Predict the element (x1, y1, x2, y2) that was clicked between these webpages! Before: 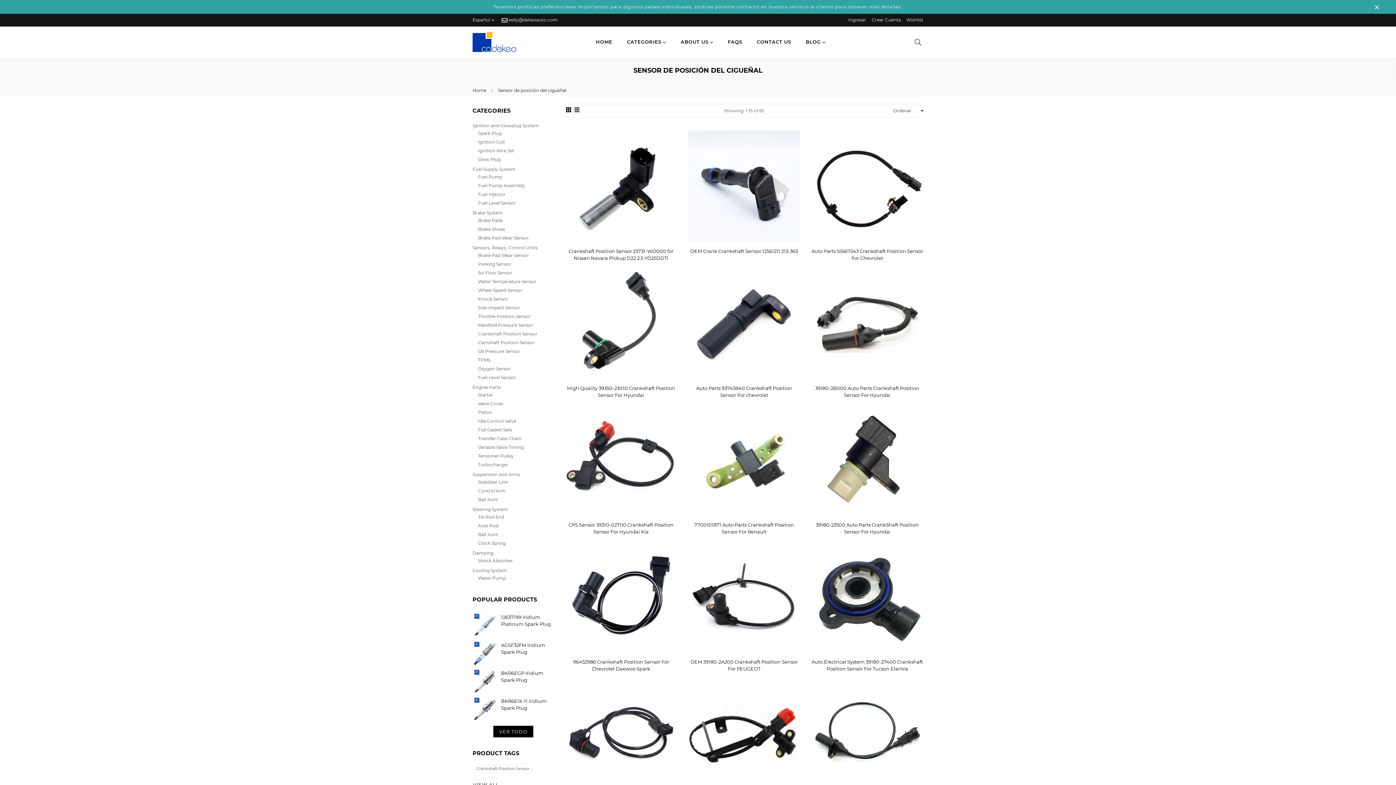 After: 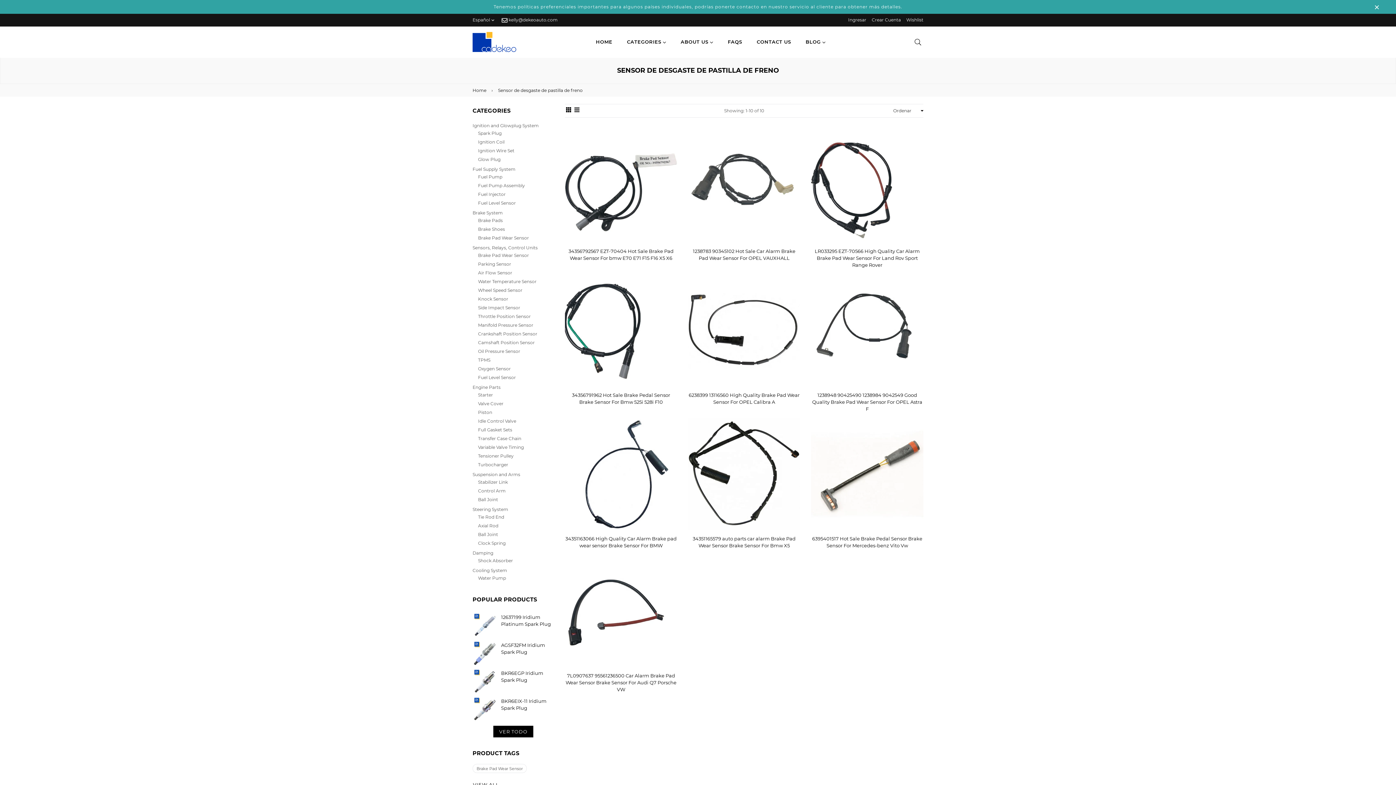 Action: bbox: (478, 235, 529, 240) label: Brake Pad Wear Sensor